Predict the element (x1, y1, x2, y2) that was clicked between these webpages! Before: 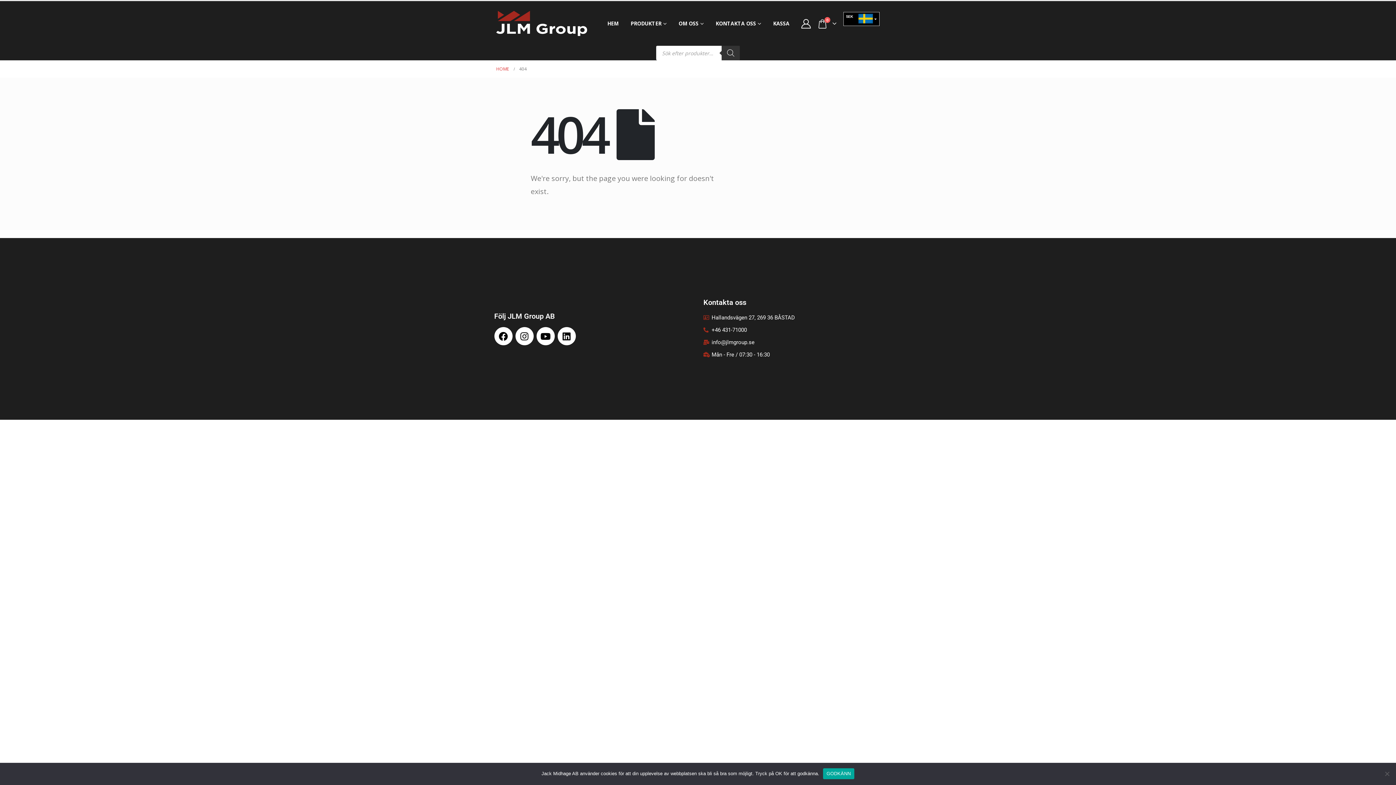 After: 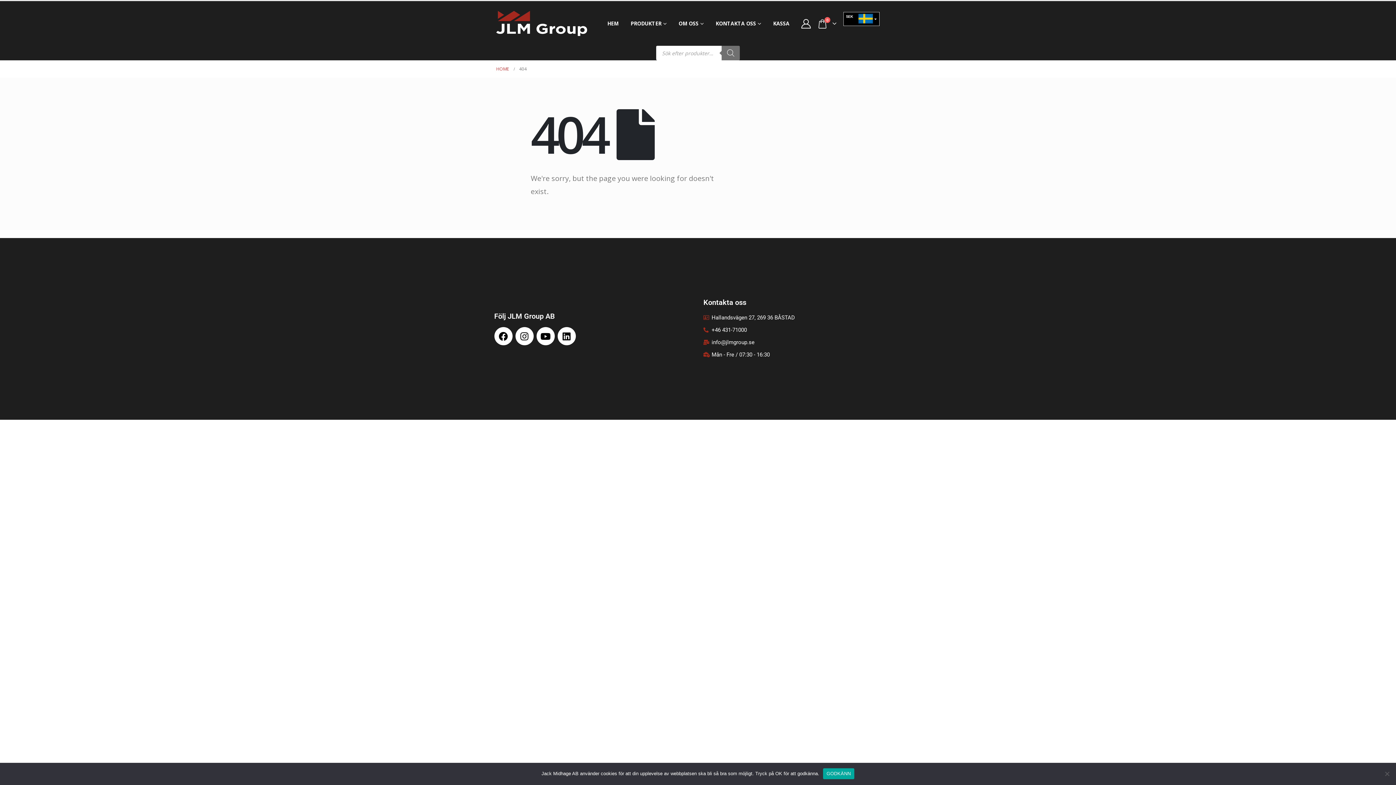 Action: bbox: (721, 45, 740, 60) label: Sök